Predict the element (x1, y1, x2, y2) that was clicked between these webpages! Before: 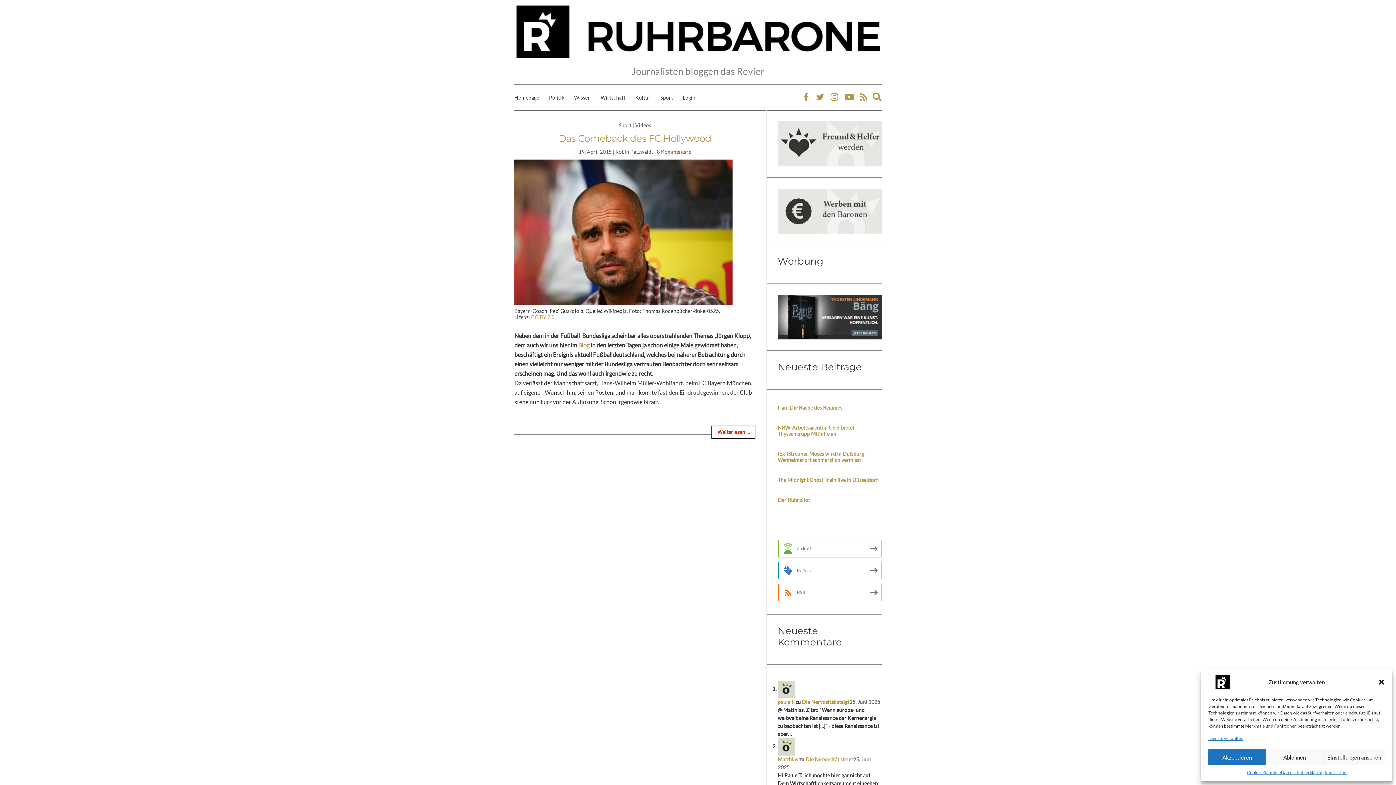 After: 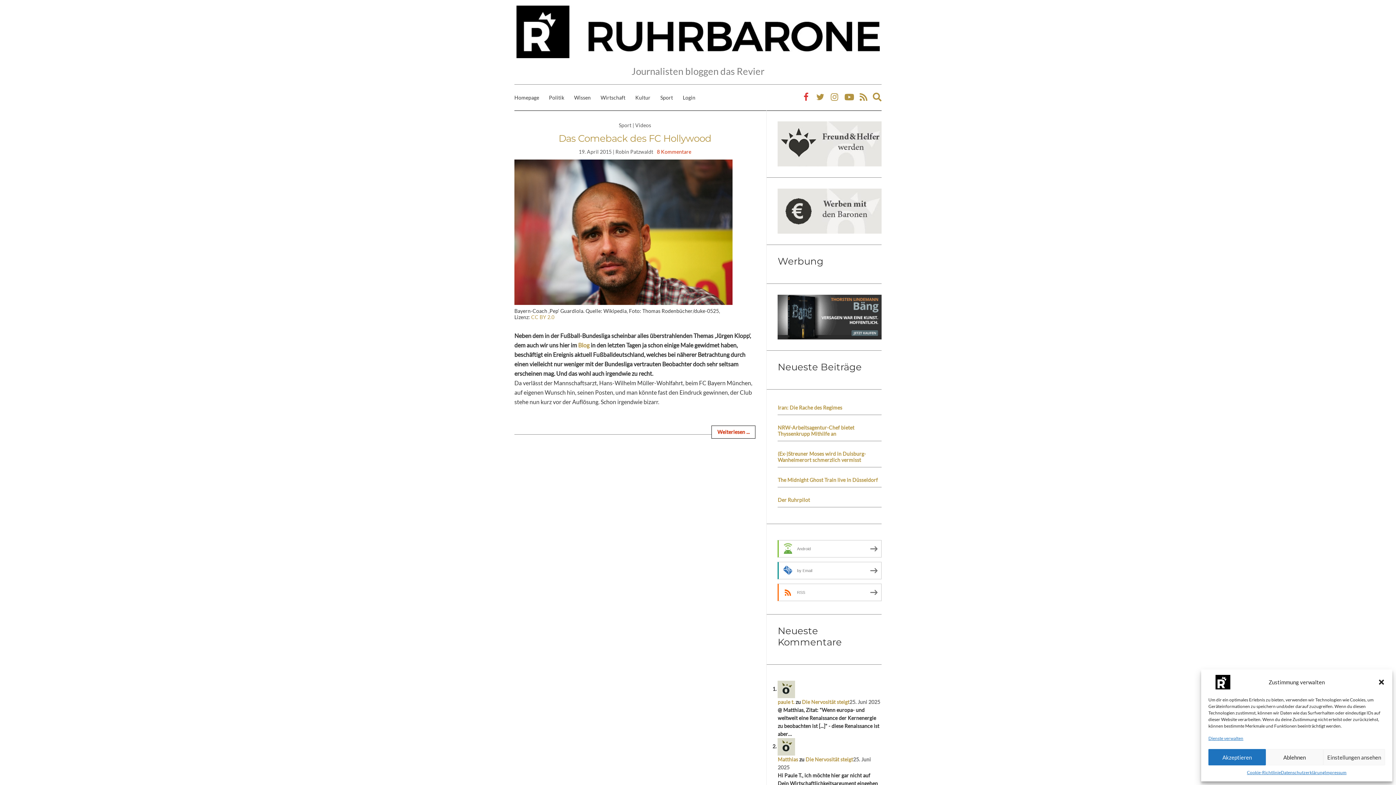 Action: bbox: (800, 89, 812, 105)